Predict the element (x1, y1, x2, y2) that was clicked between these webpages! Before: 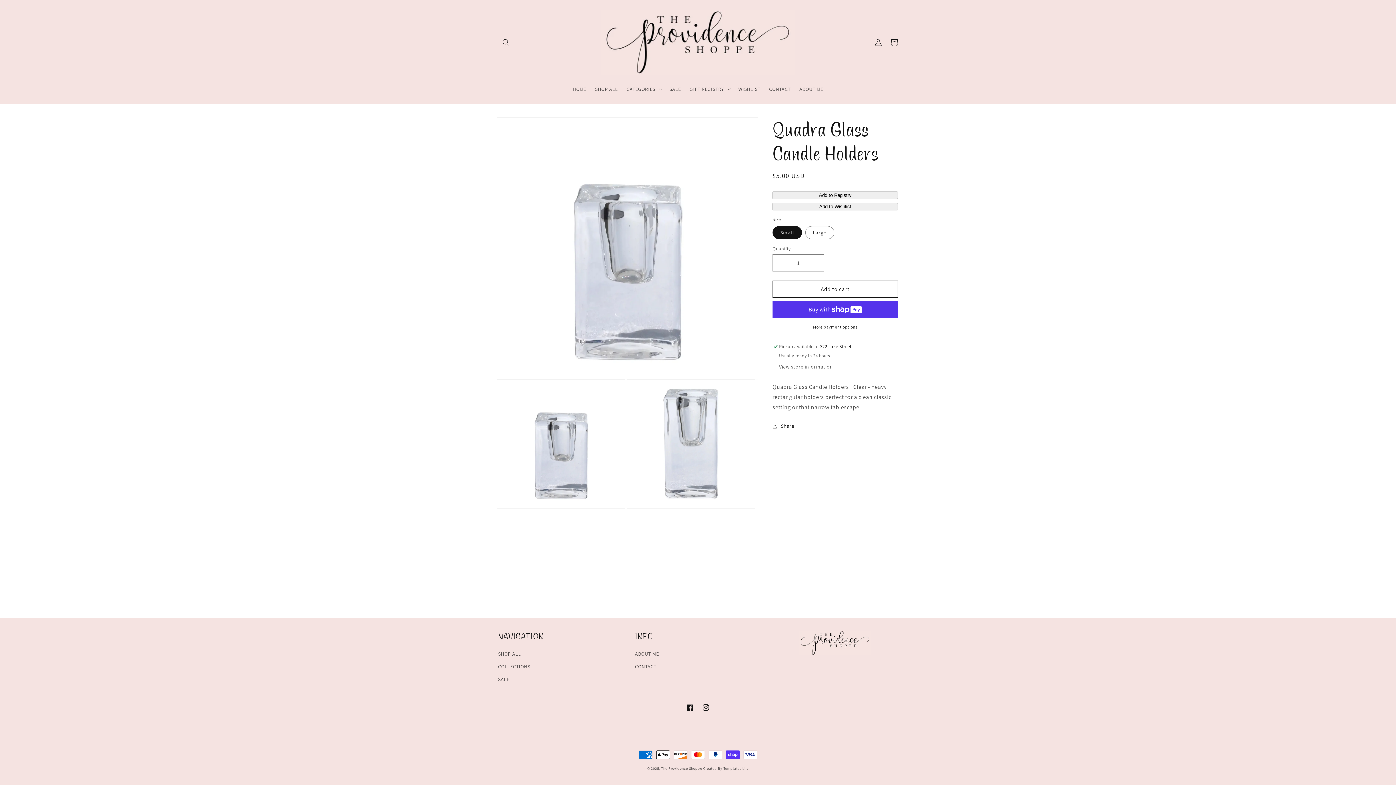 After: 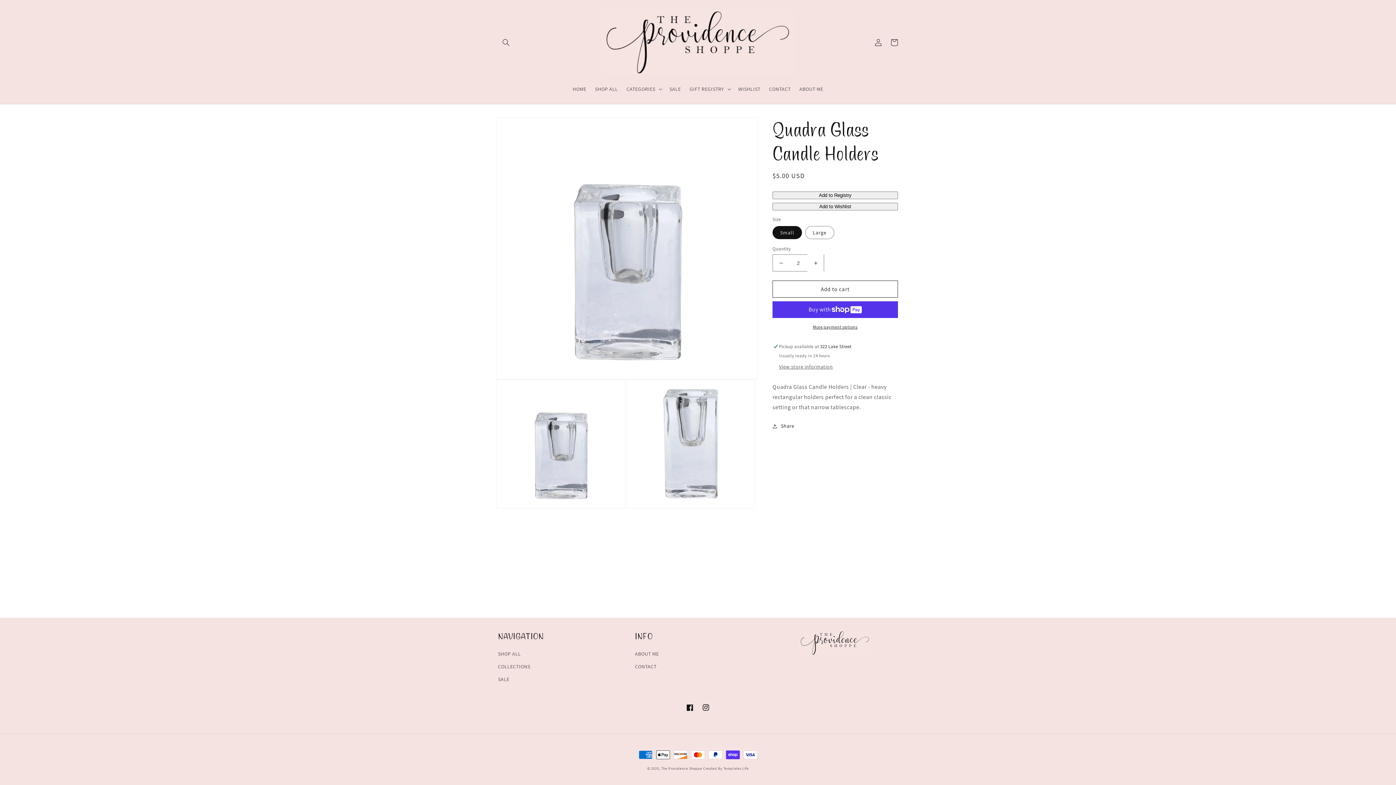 Action: label: Increase quantity for Quadra Glass Candle Holders bbox: (807, 254, 824, 271)